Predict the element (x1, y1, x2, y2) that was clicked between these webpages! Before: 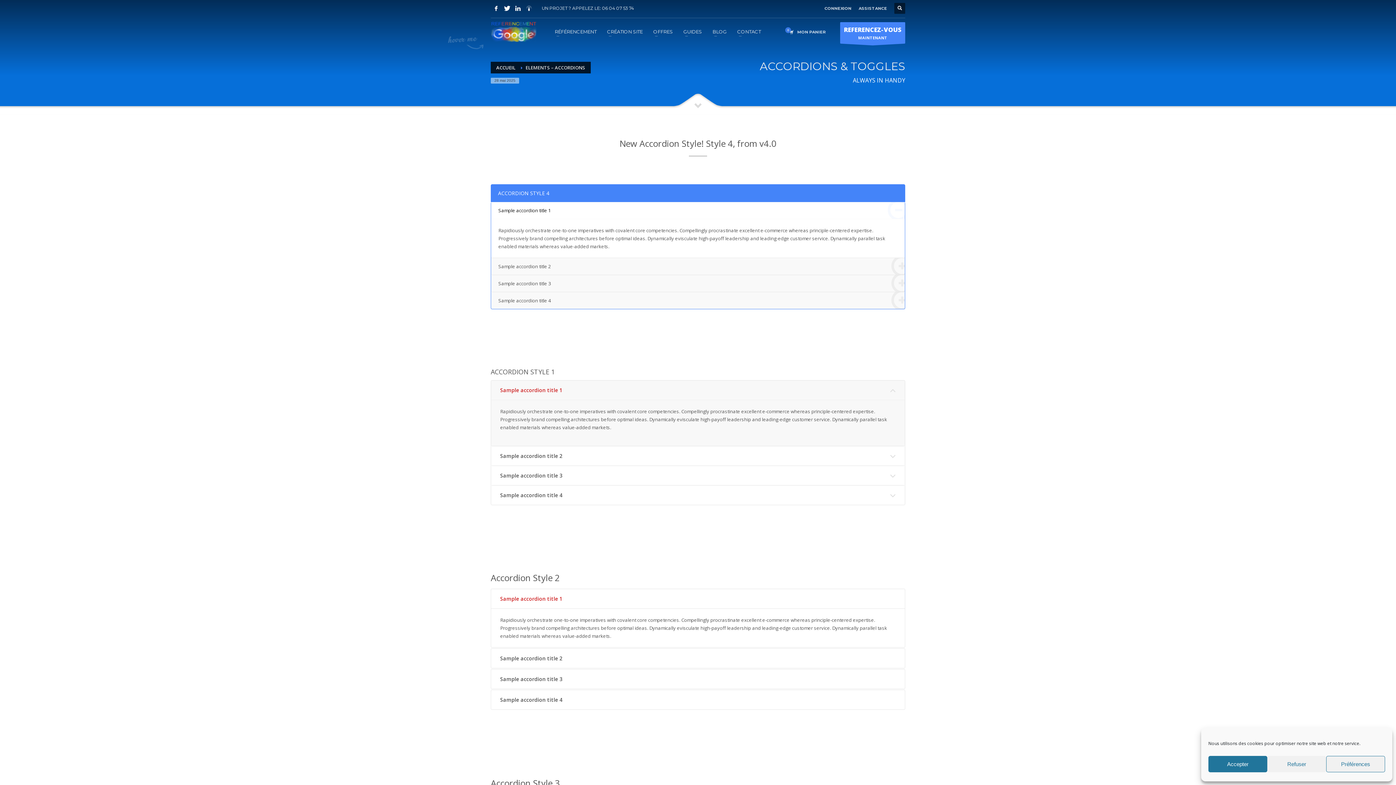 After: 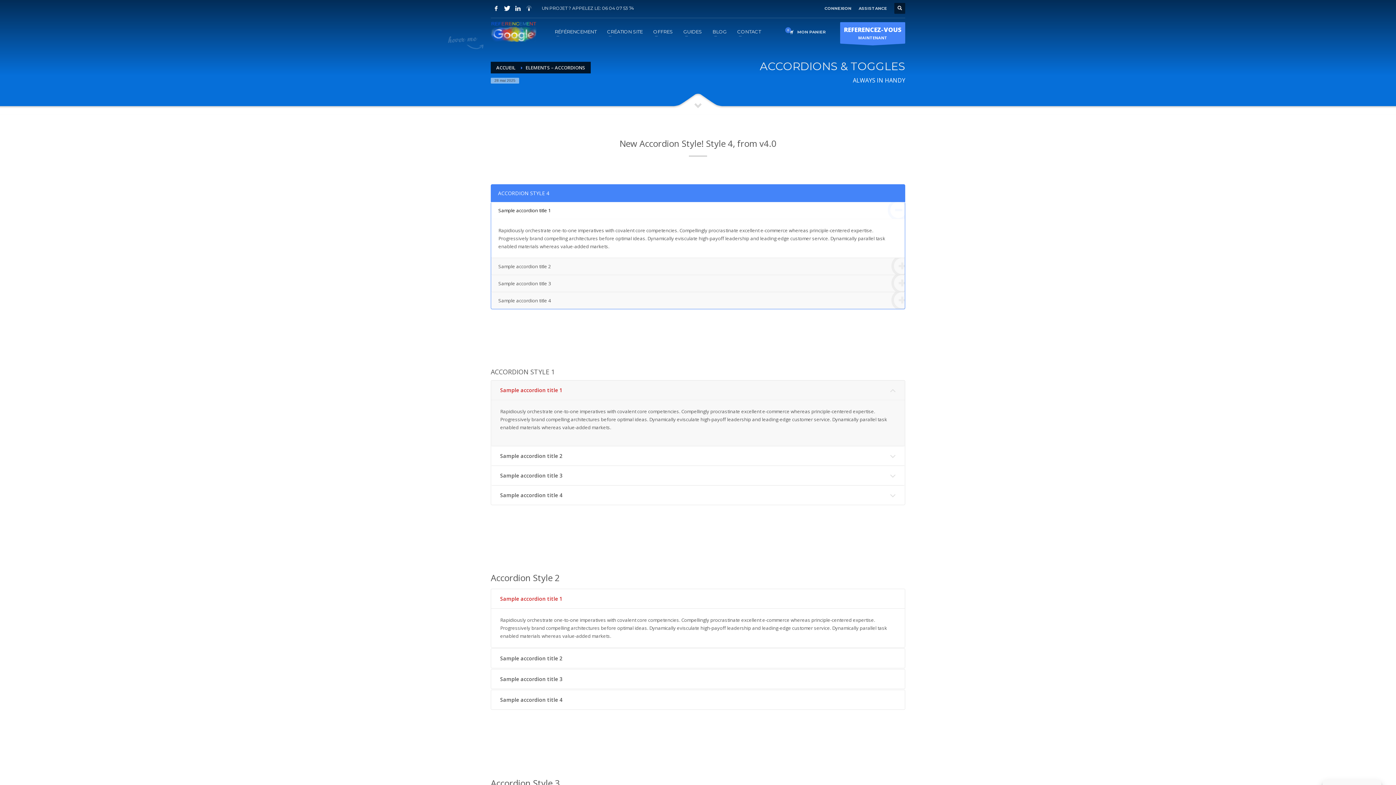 Action: label: Refuser bbox: (1267, 756, 1326, 772)